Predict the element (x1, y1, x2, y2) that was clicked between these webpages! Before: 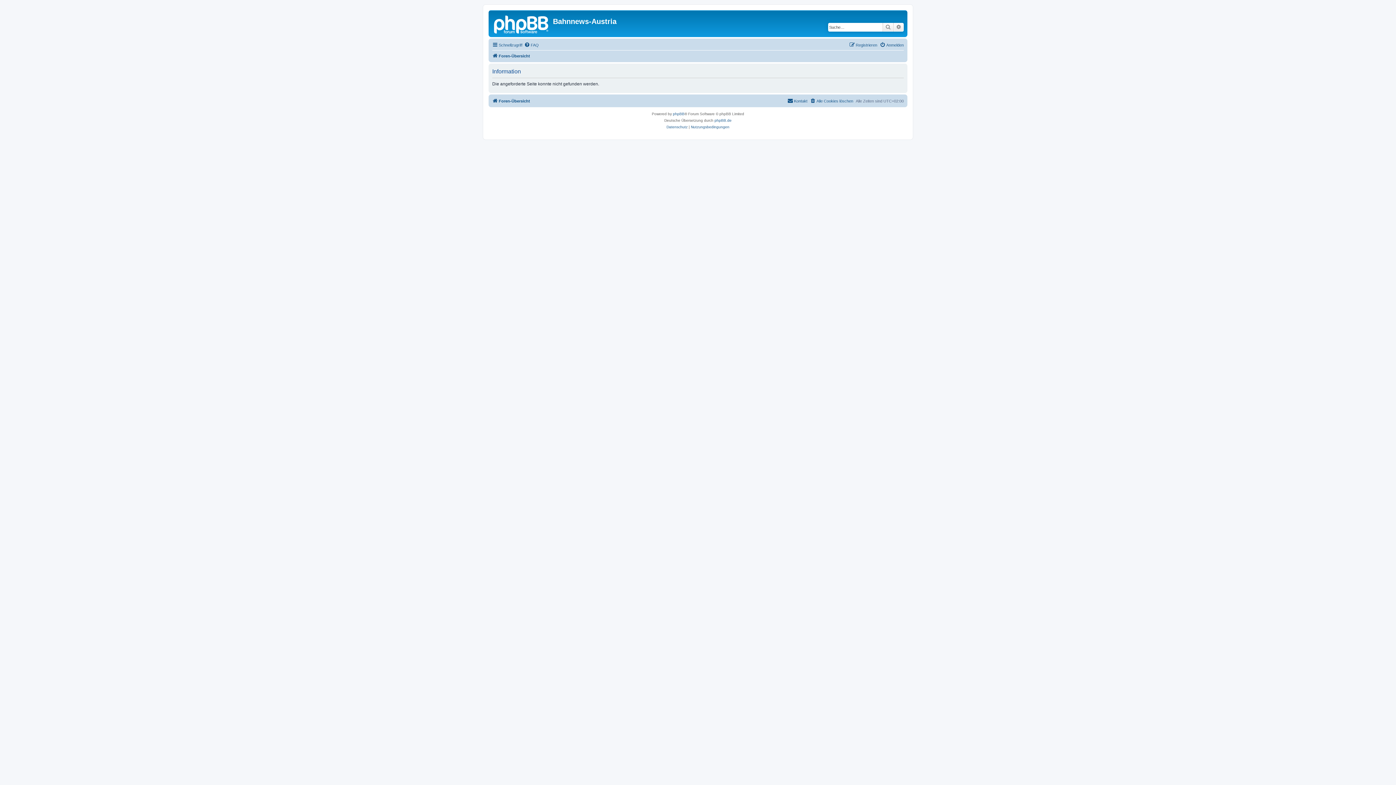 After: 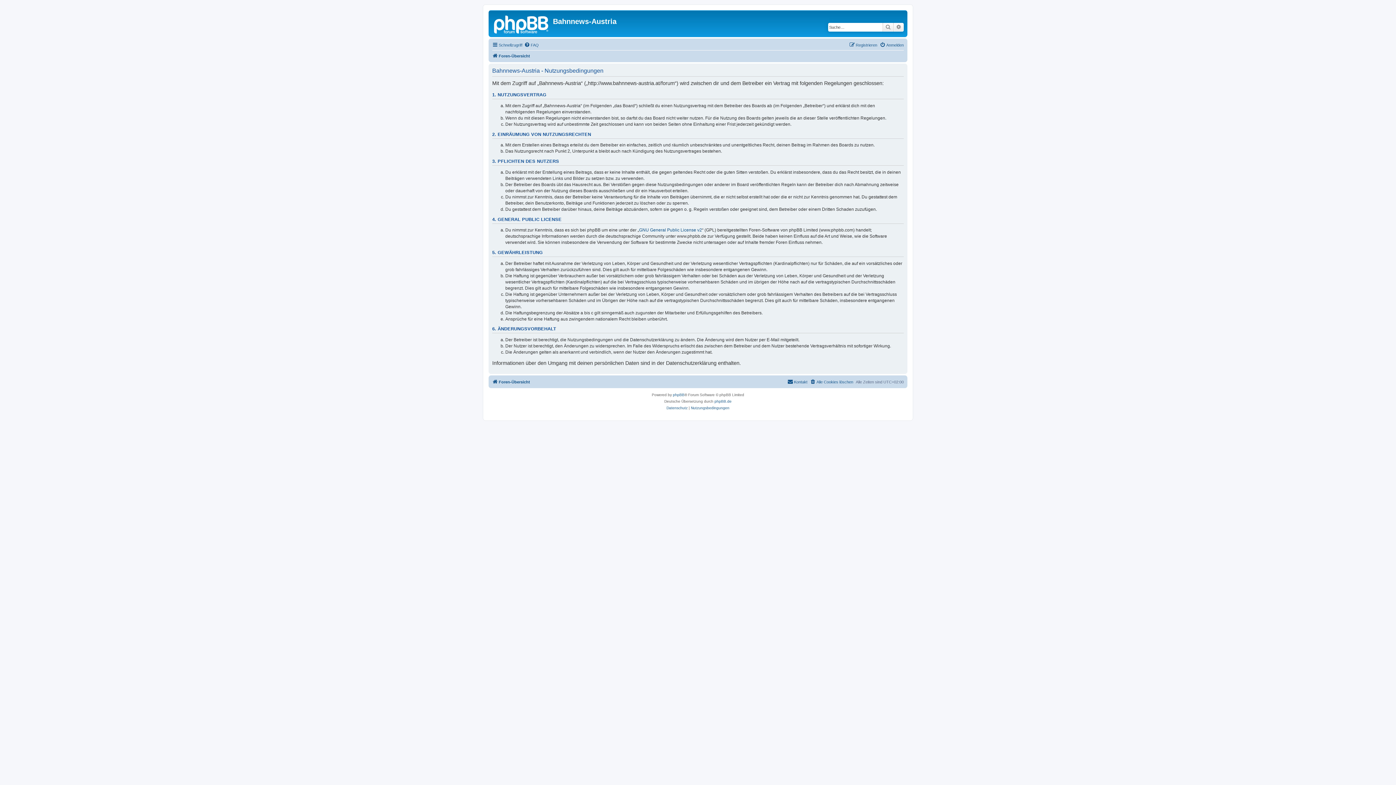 Action: label: Nutzungsbedingungen bbox: (691, 124, 729, 130)